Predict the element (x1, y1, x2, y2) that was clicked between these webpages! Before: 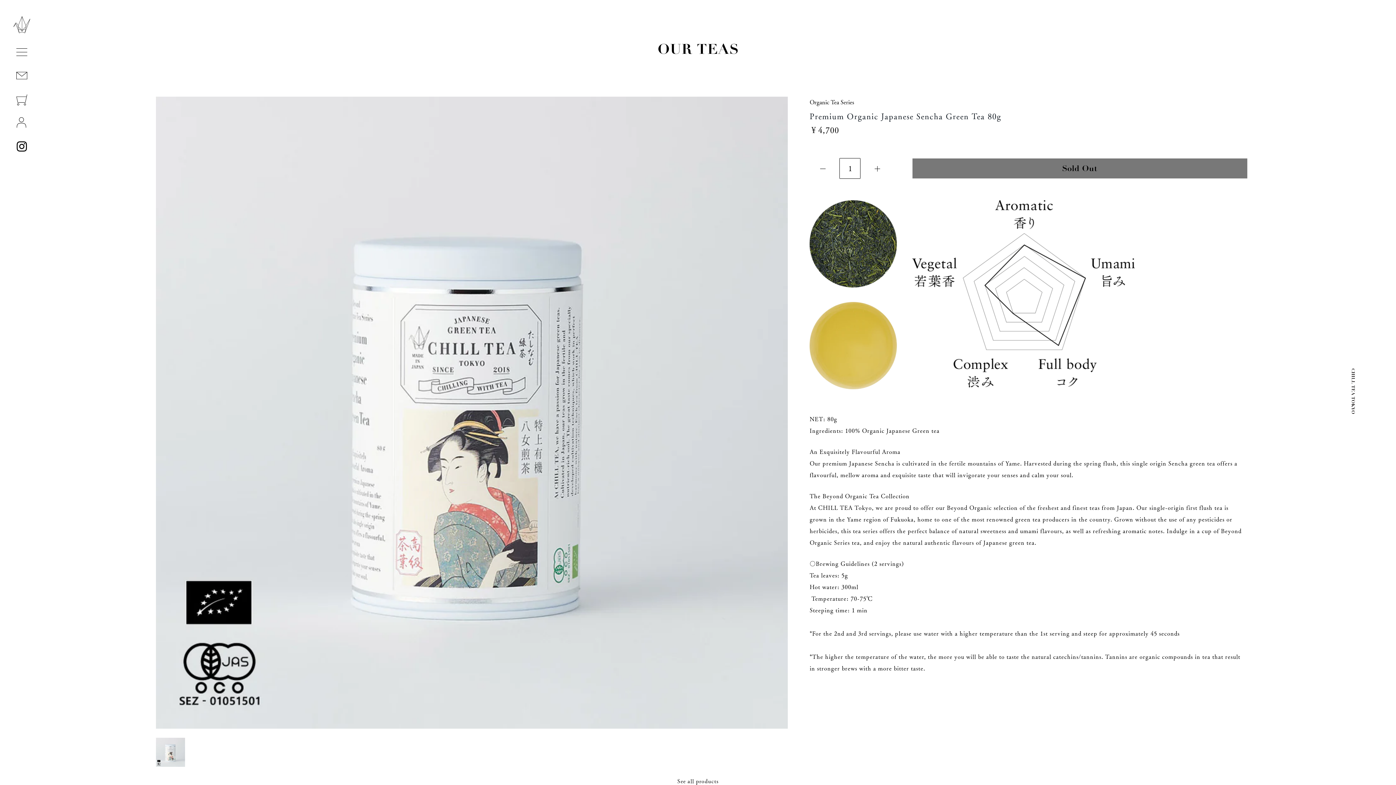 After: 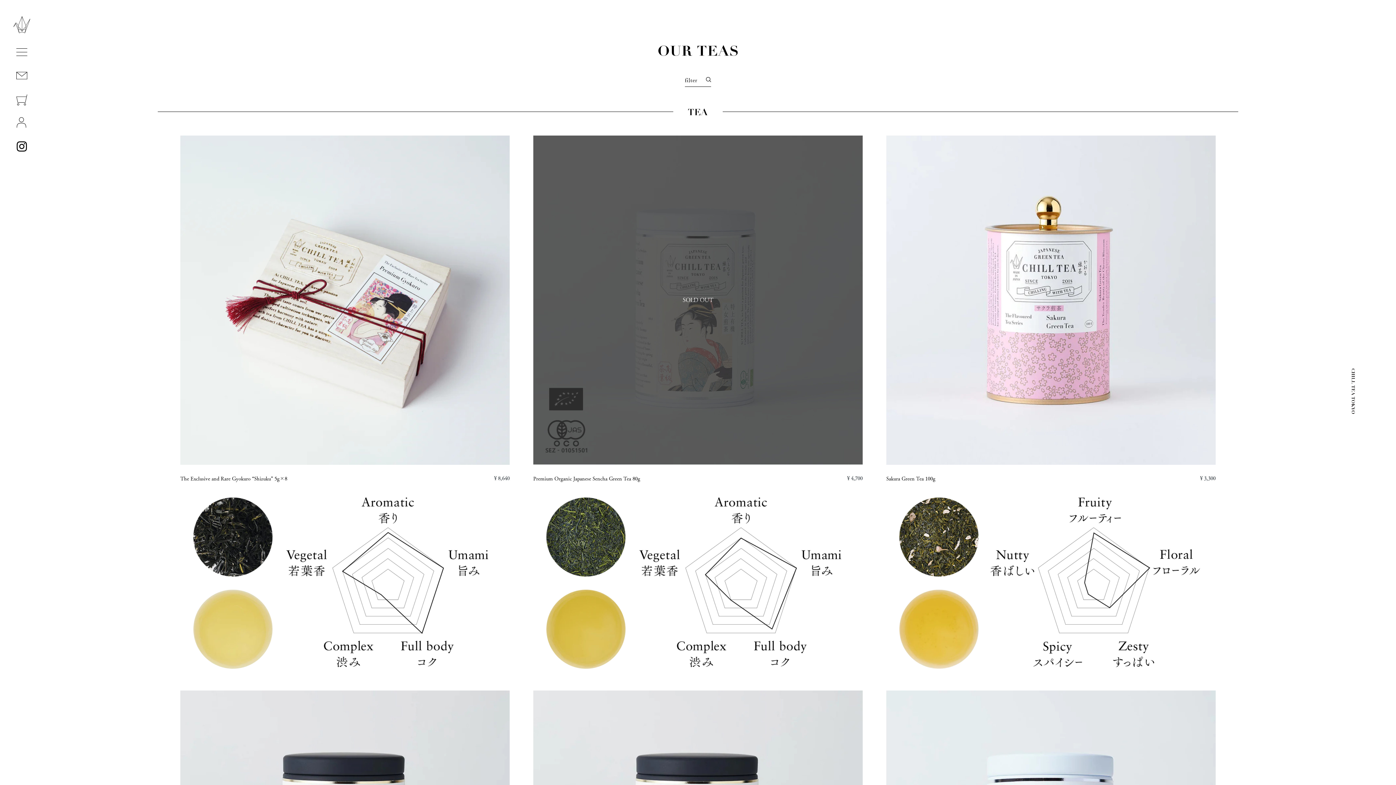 Action: bbox: (139, 776, 1256, 788) label: See all products